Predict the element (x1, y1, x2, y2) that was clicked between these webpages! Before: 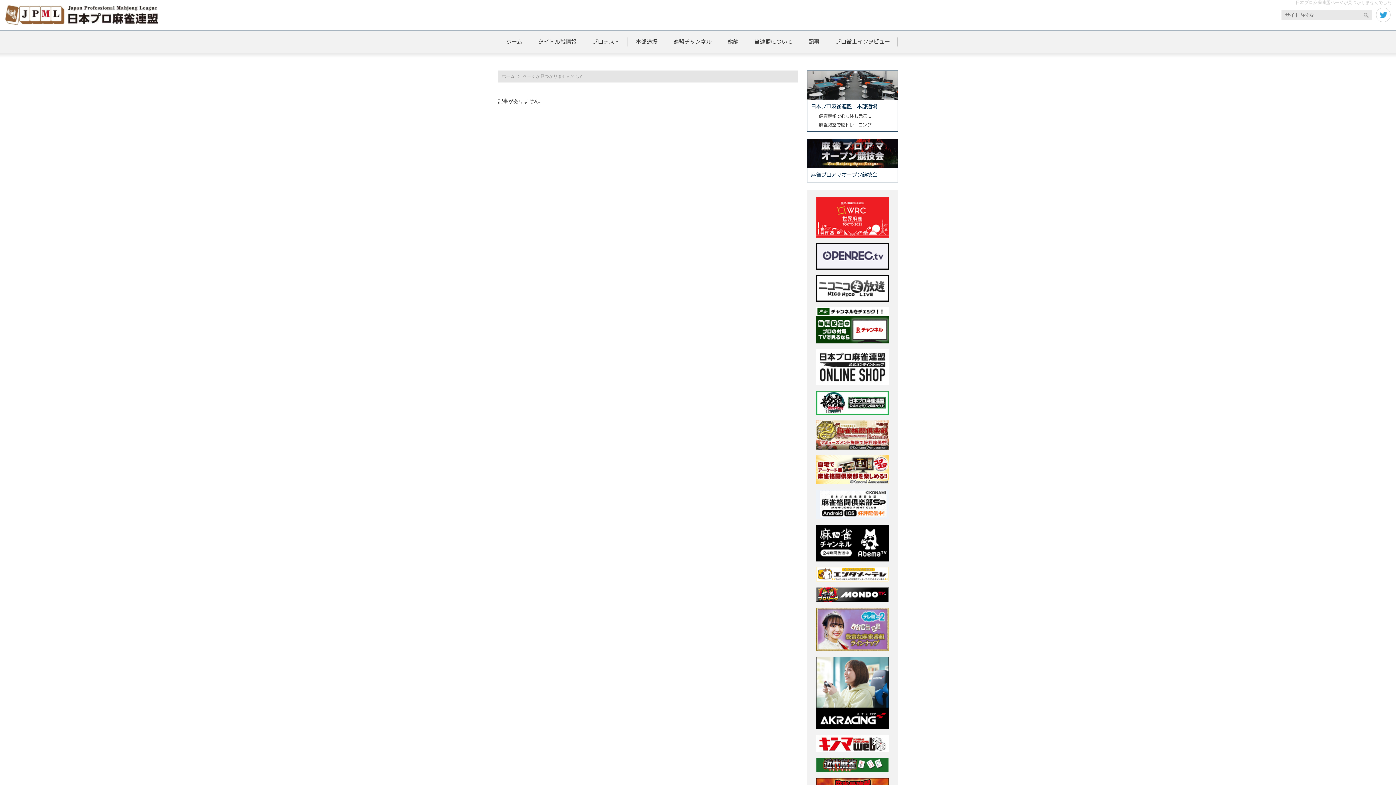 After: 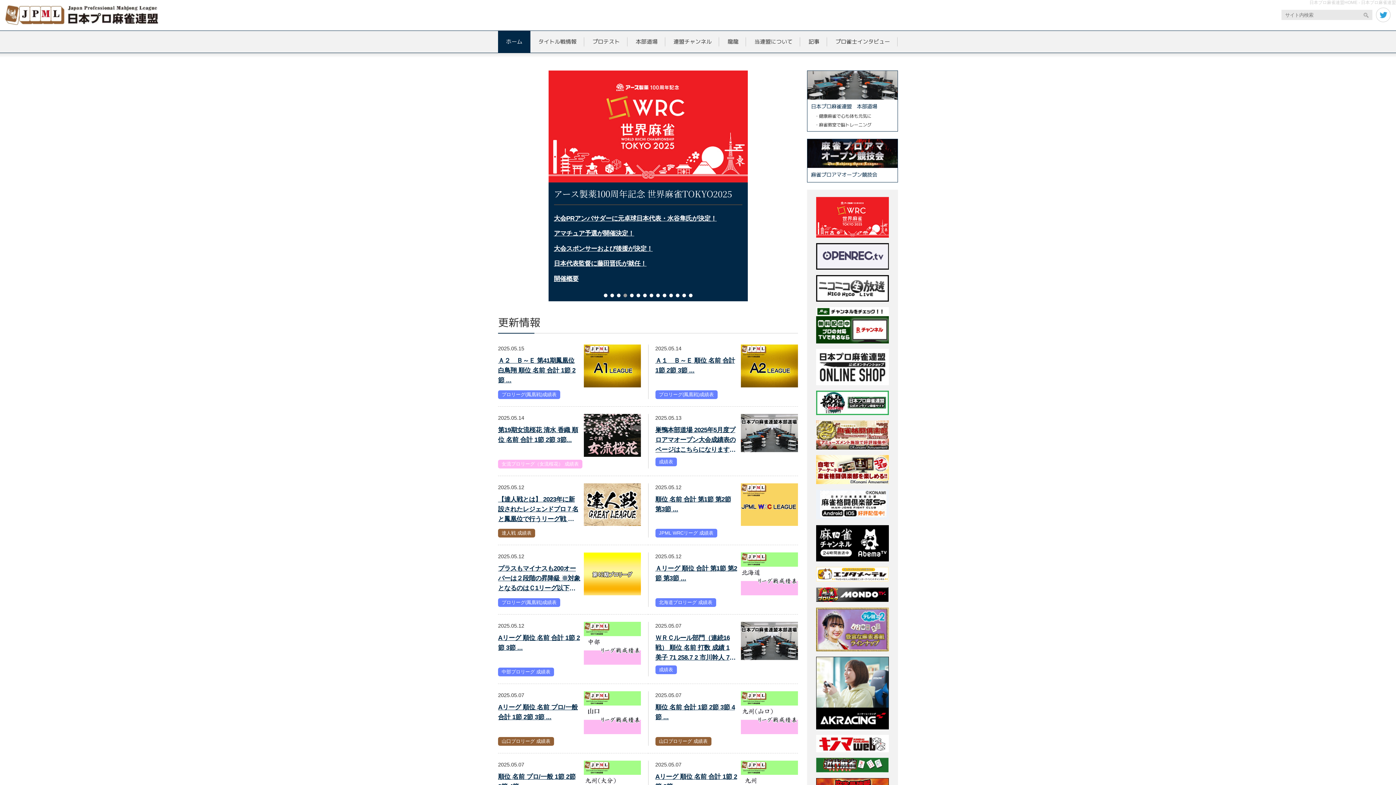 Action: bbox: (498, 30, 530, 52) label: ホーム